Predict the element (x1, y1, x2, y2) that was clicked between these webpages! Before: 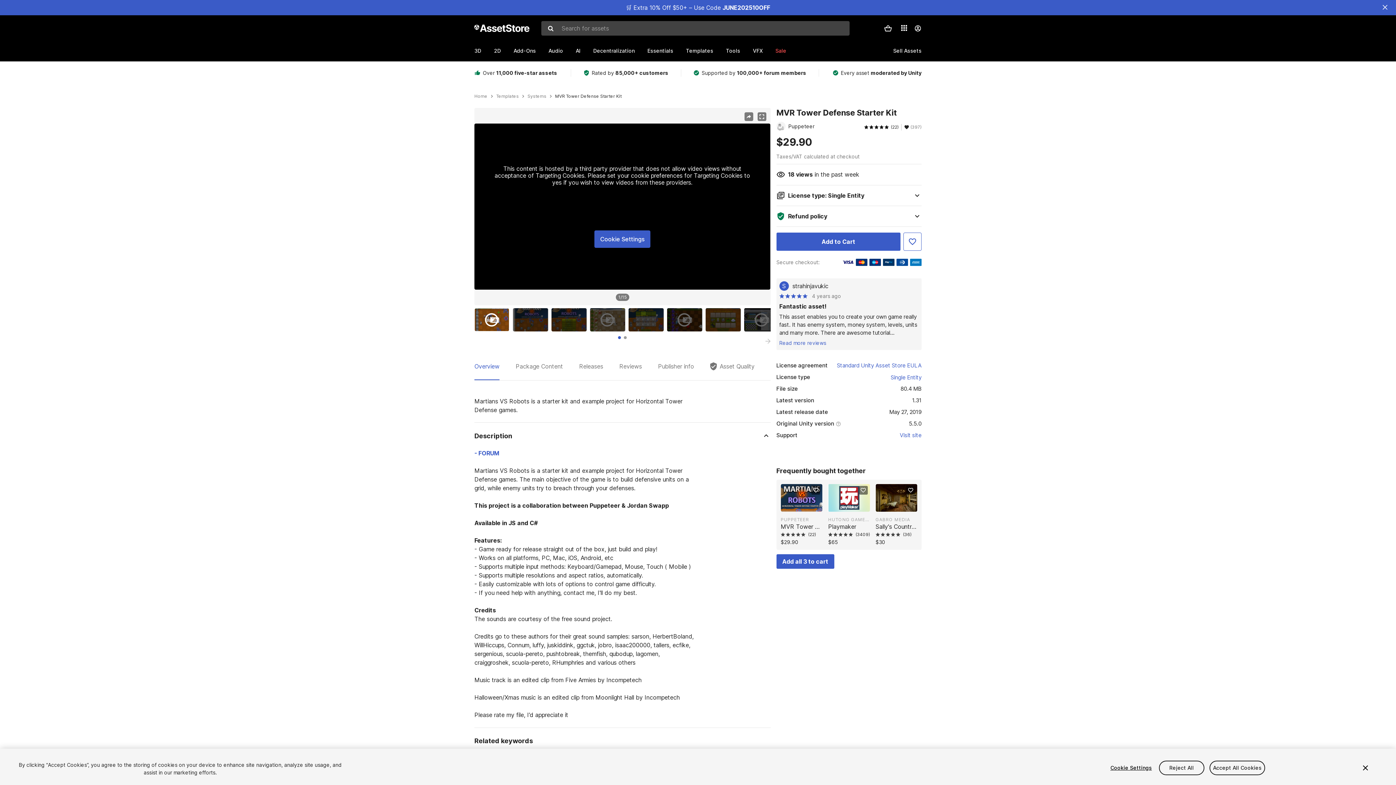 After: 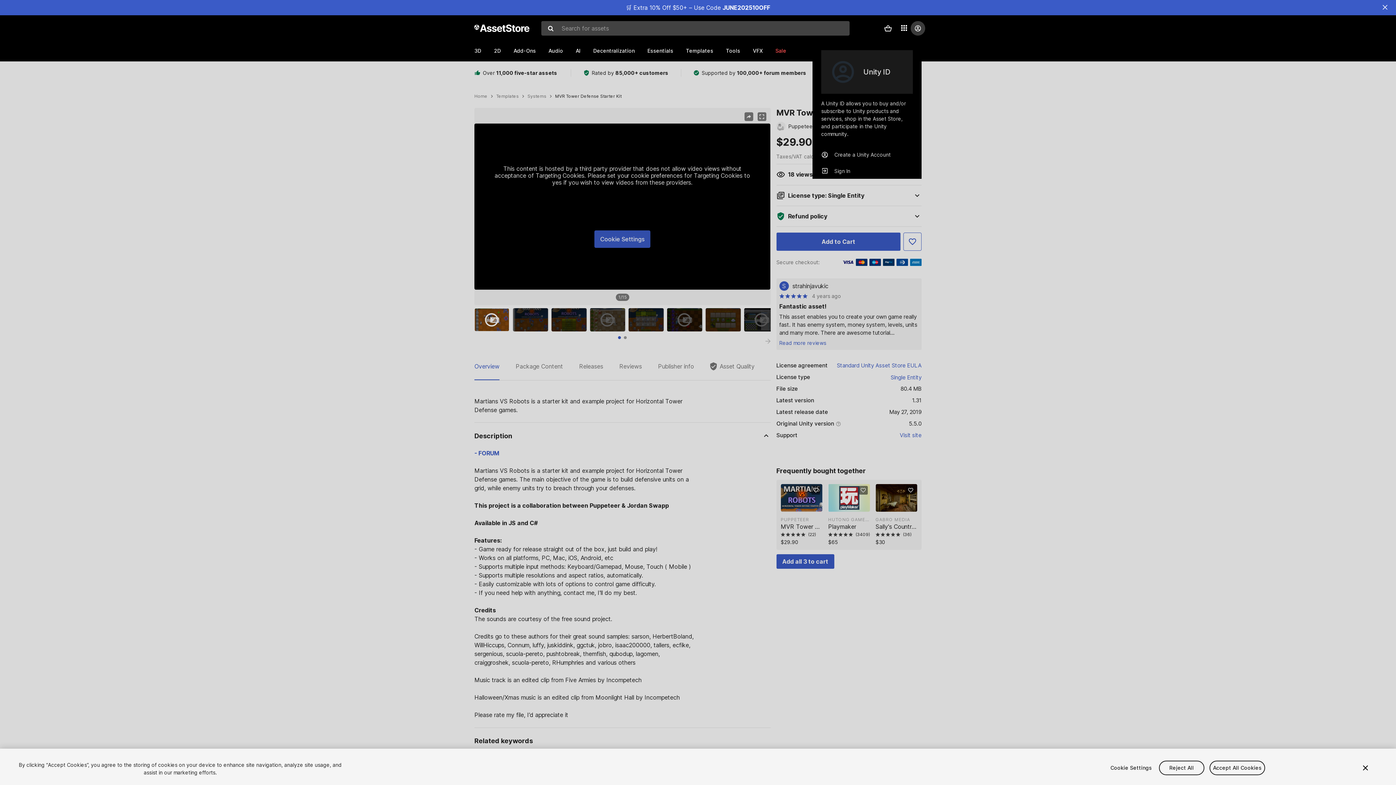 Action: bbox: (914, 24, 921, 32)